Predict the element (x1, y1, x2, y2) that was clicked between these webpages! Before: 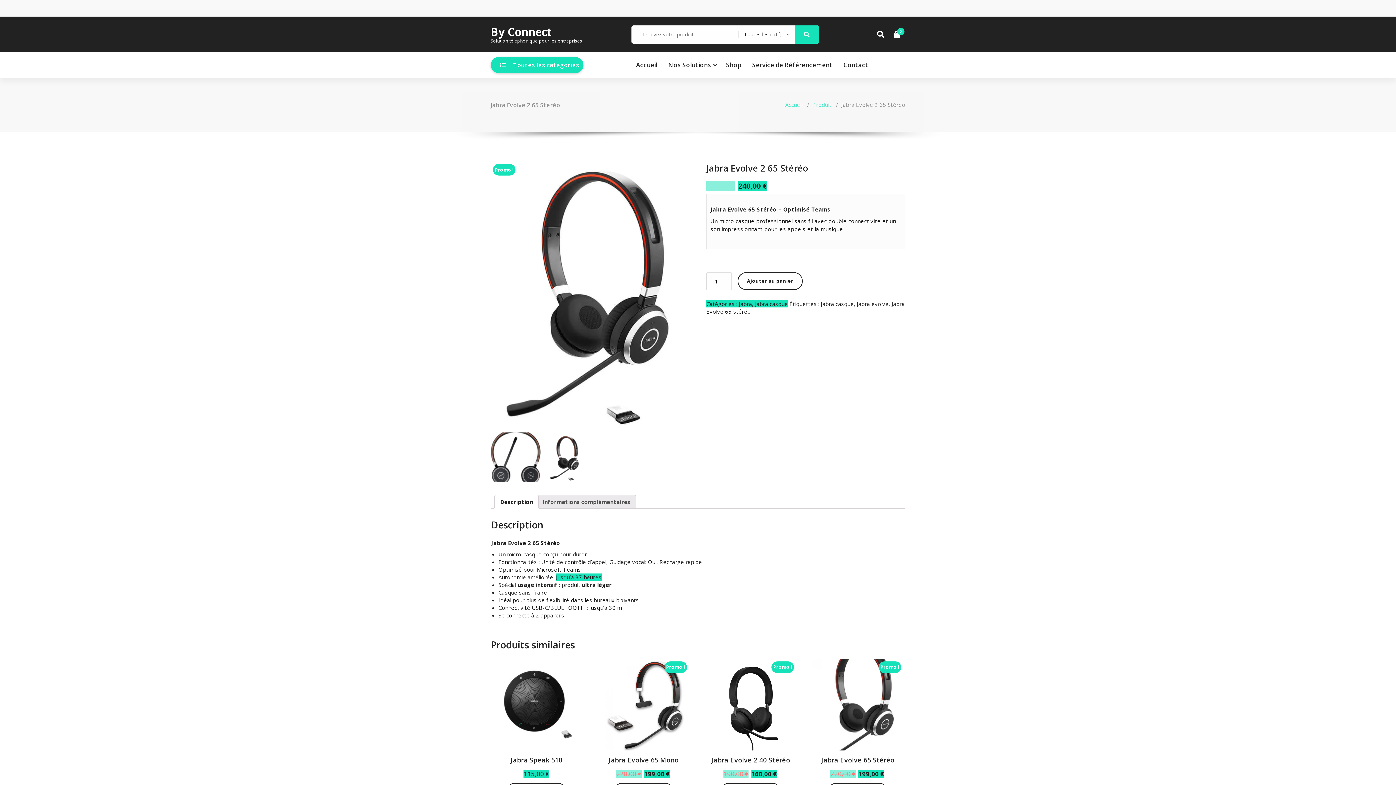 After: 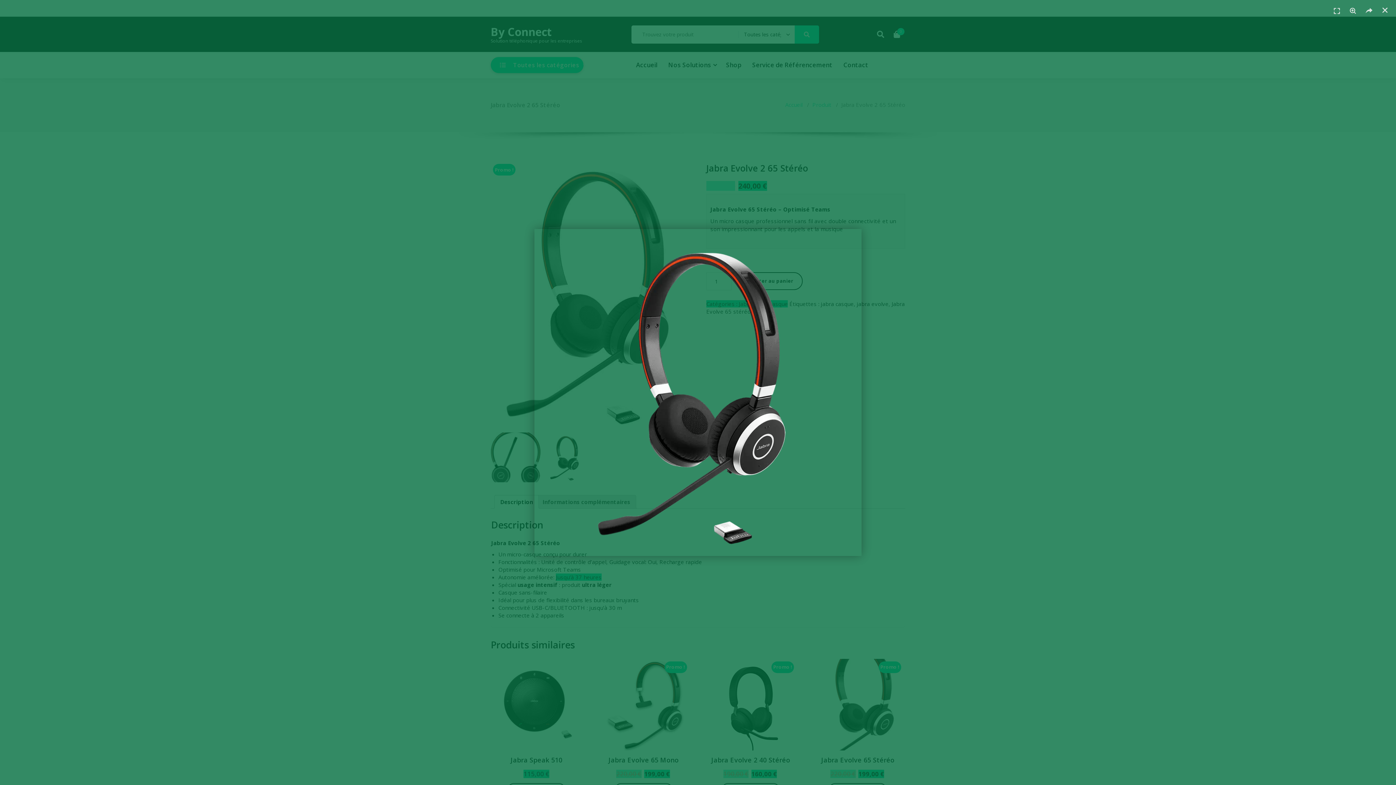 Action: bbox: (540, 432, 590, 482)